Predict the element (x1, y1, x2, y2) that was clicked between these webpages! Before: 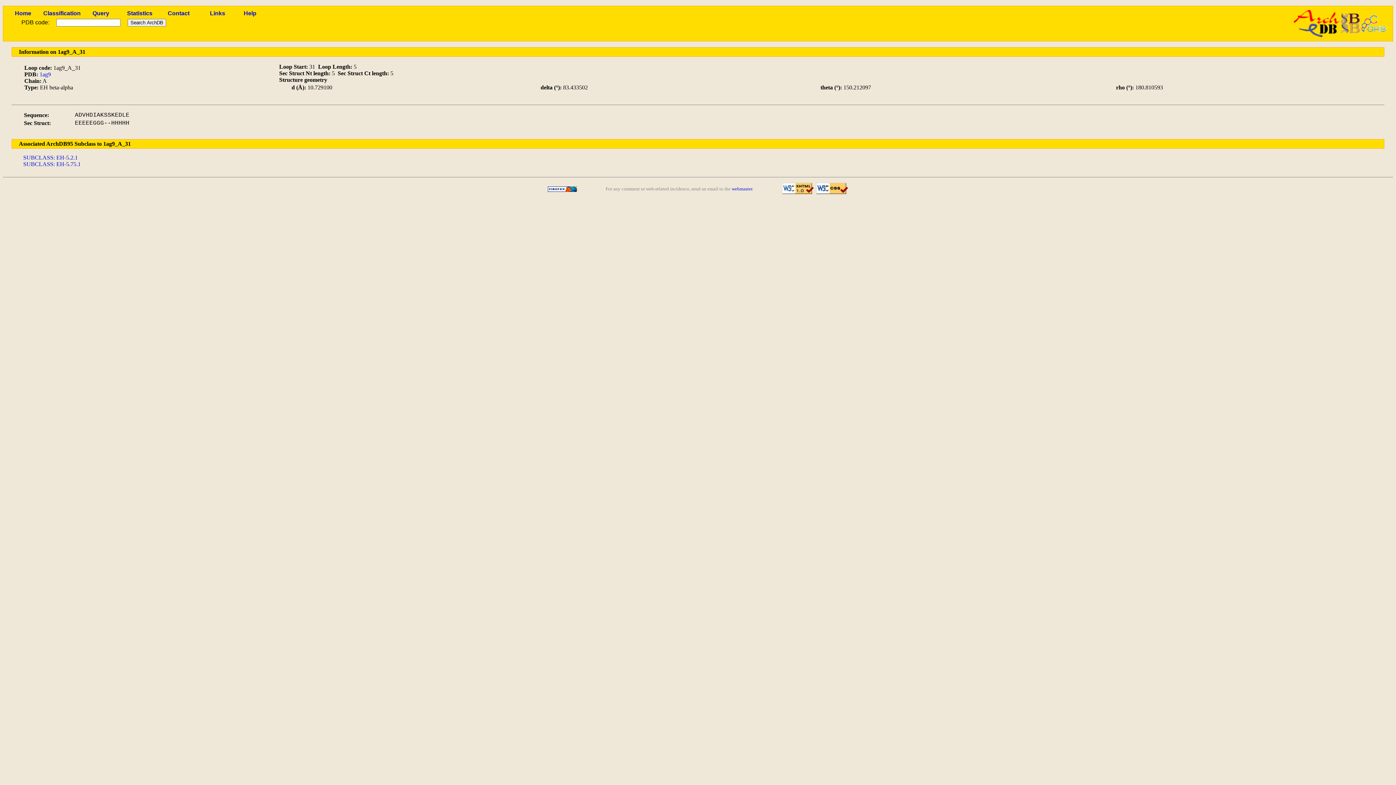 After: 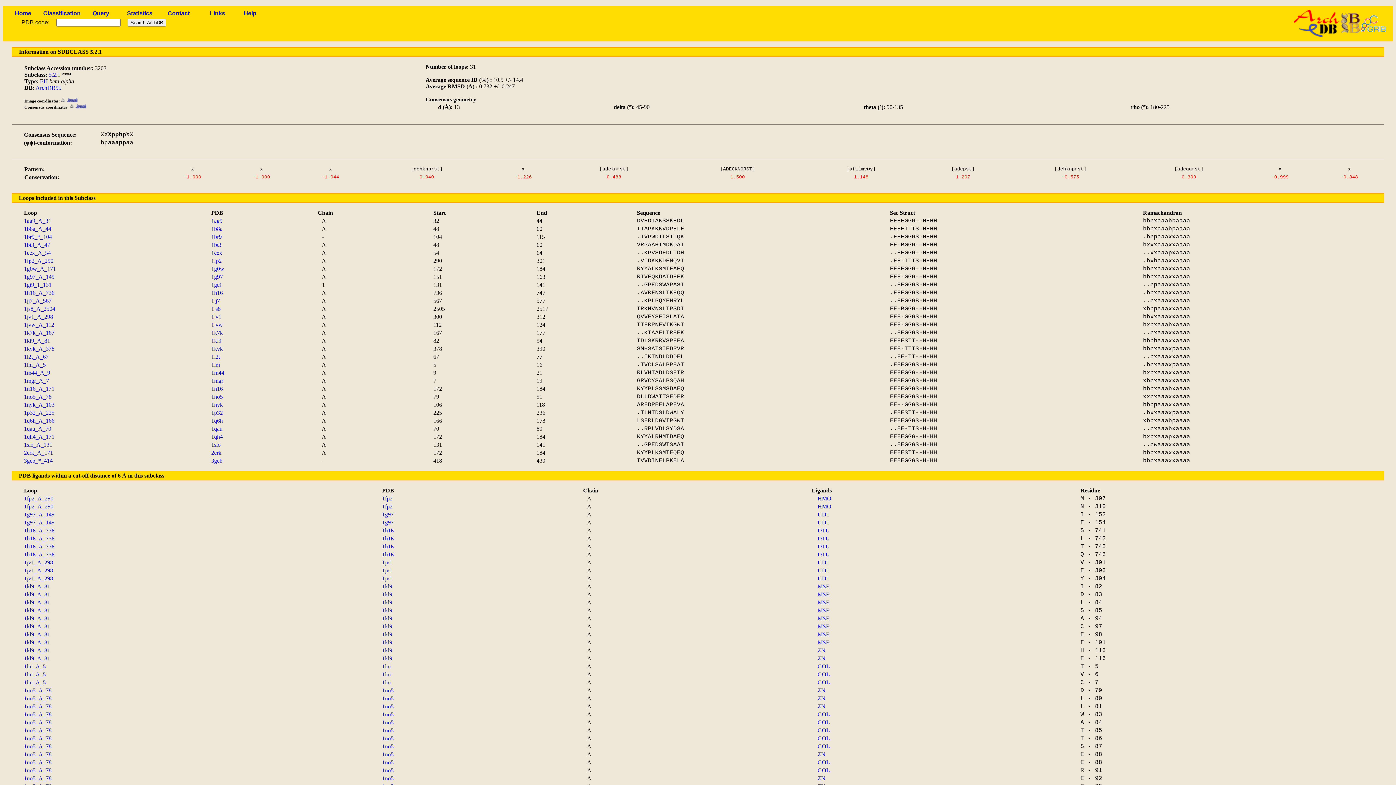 Action: bbox: (23, 154, 77, 160) label: SUBCLASS: EH-5.2.1